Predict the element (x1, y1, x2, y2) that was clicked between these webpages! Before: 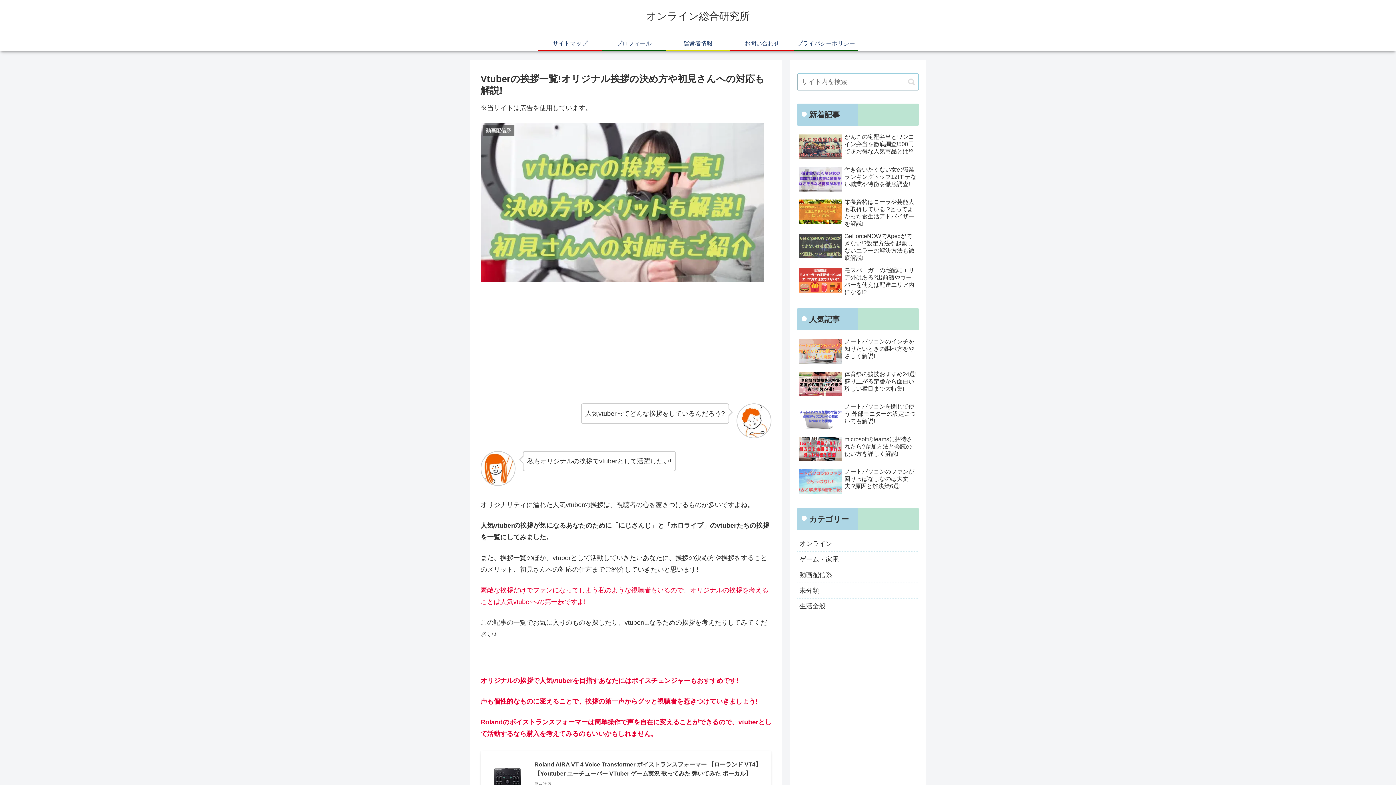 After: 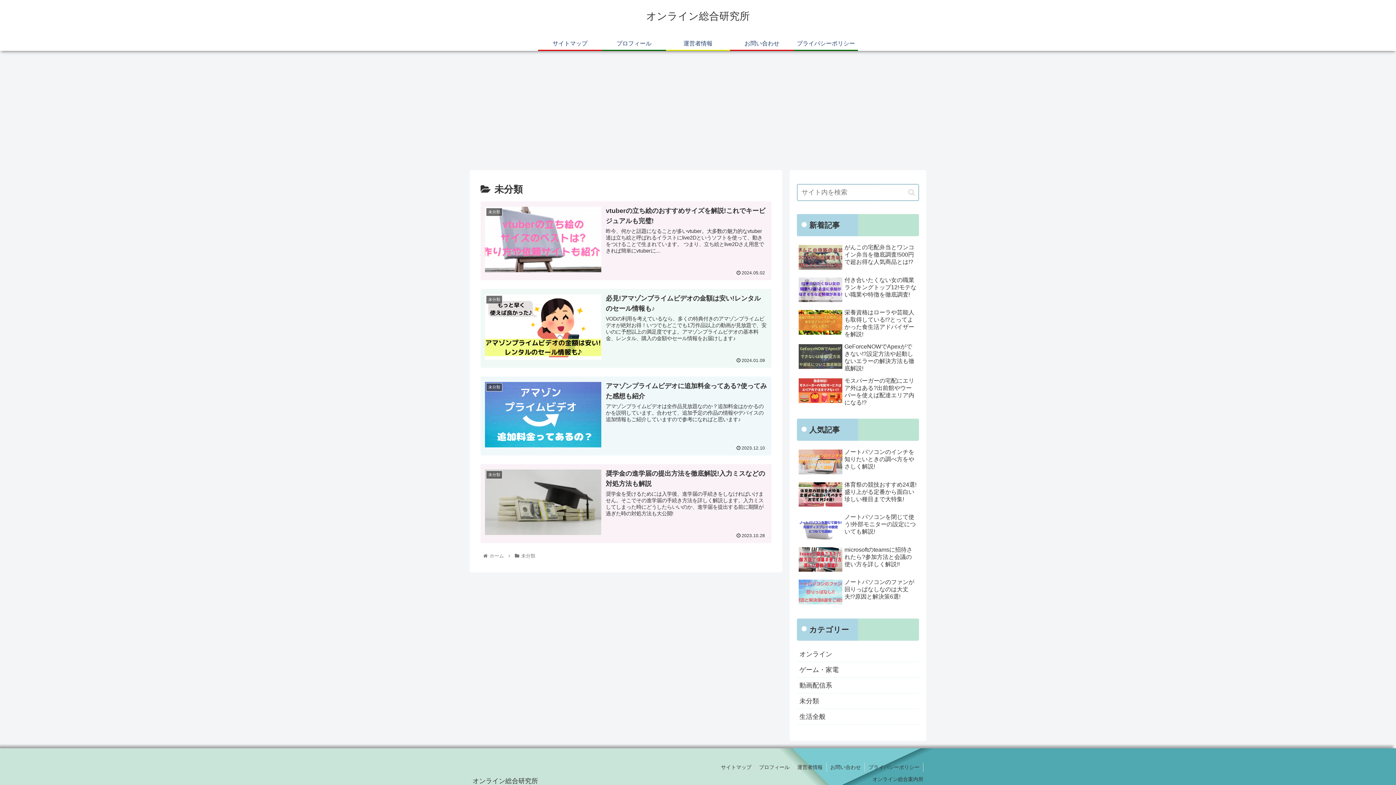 Action: label: 未分類 bbox: (797, 583, 919, 598)